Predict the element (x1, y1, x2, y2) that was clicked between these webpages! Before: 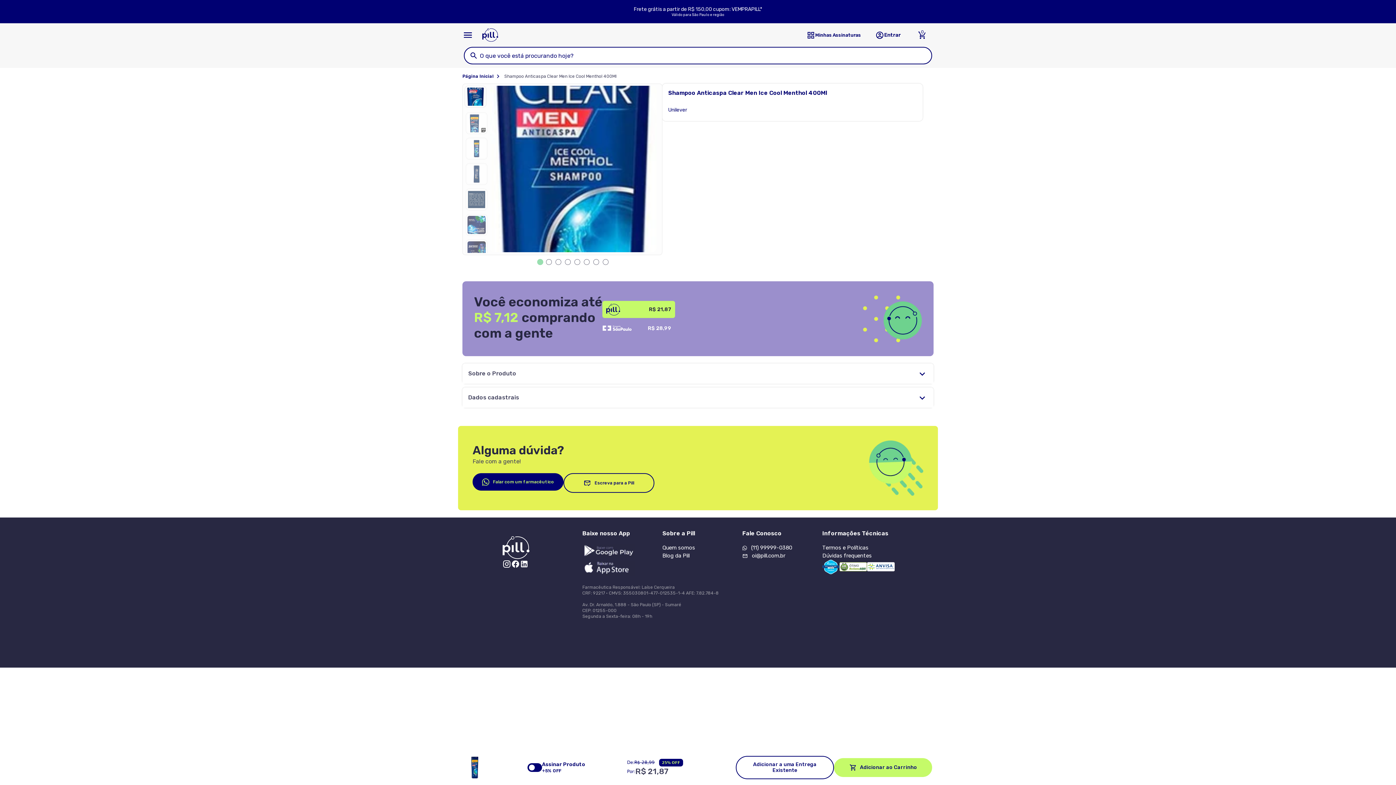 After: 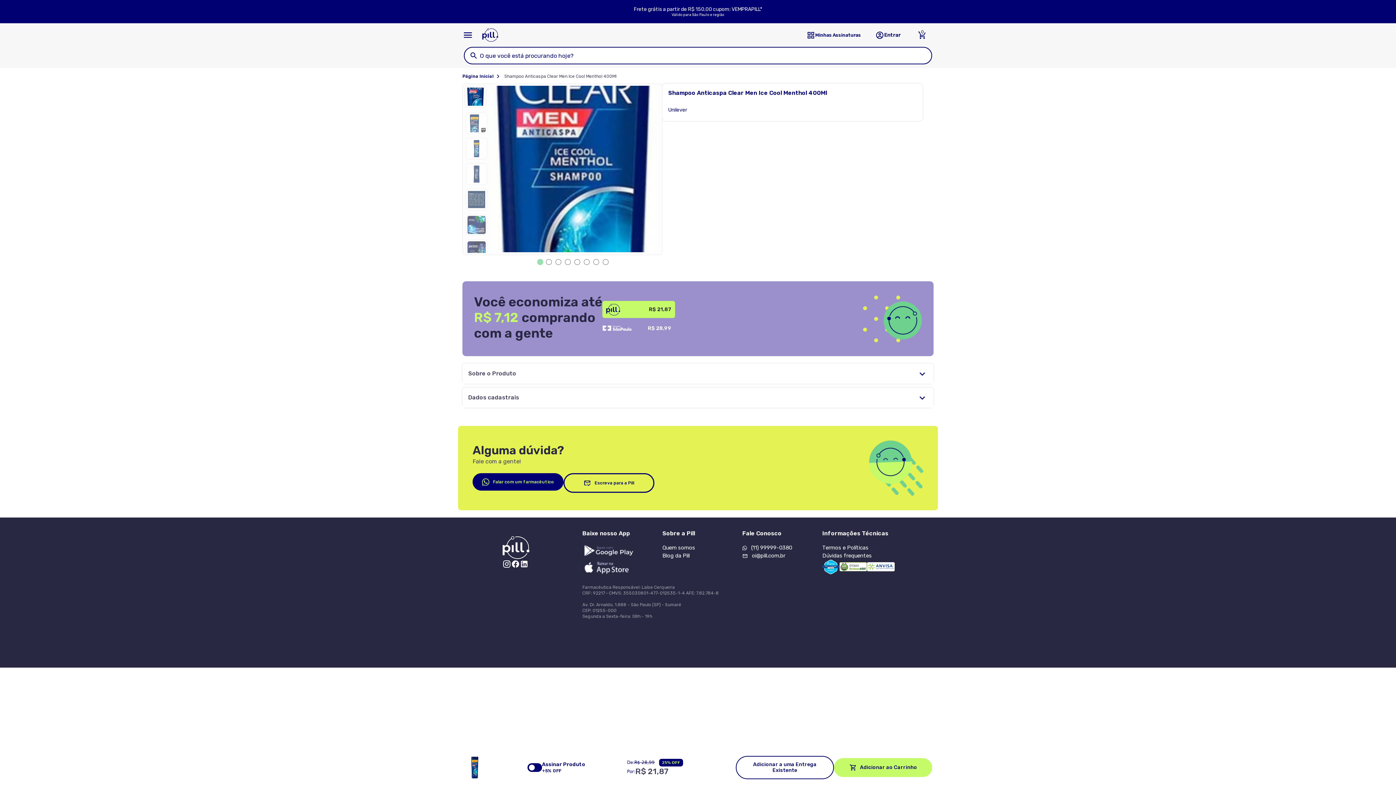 Action: bbox: (563, 473, 654, 493) label: Escreva para a Pill